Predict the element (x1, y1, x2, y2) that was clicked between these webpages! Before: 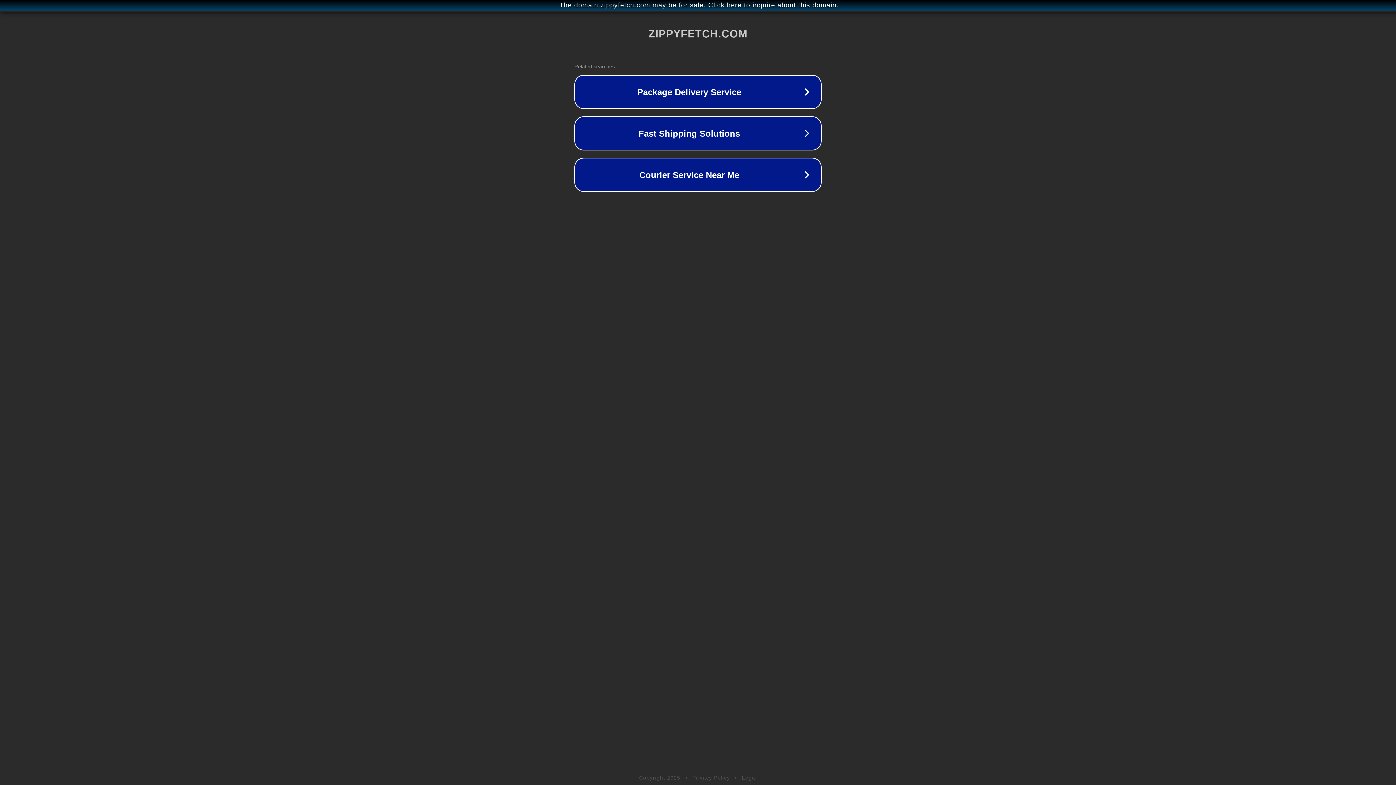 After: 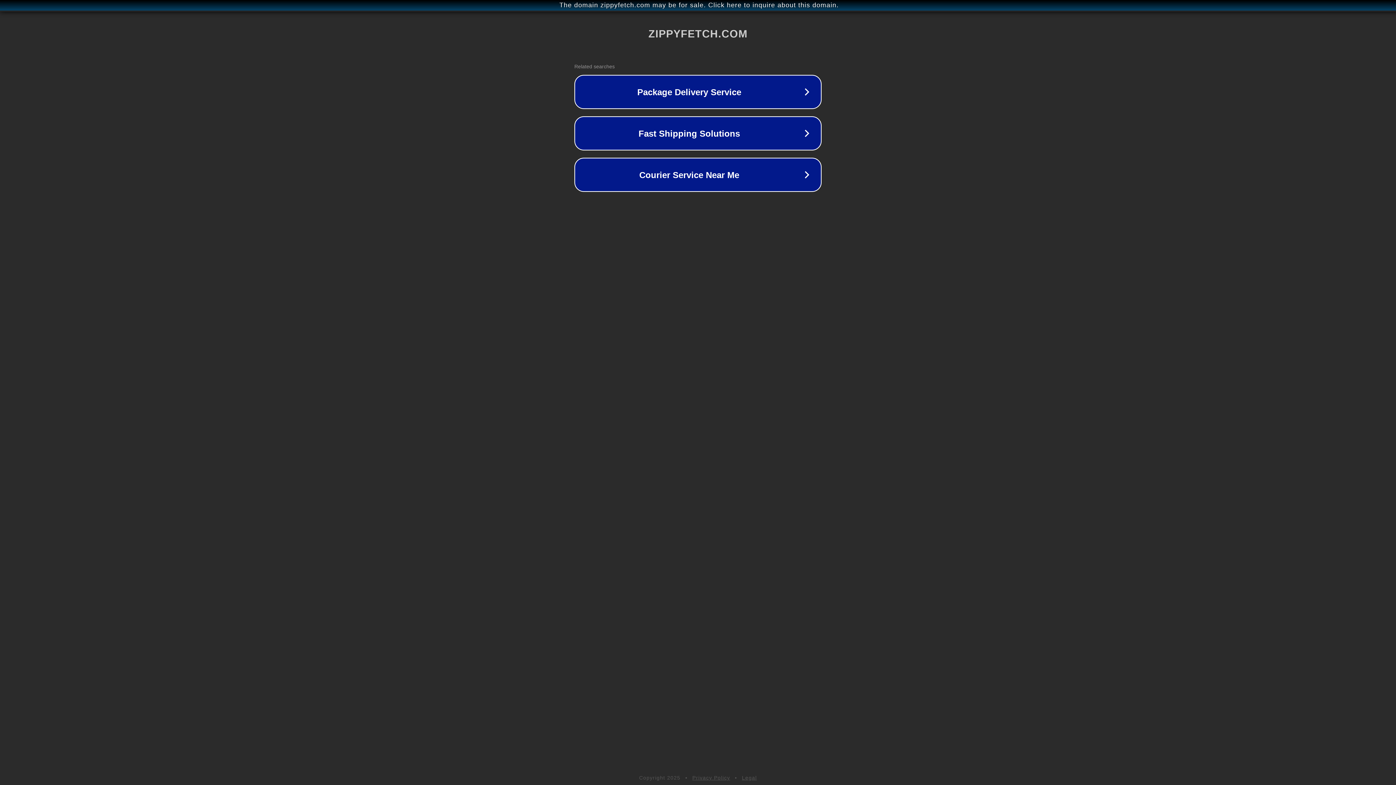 Action: bbox: (692, 775, 730, 781) label: Privacy Policy